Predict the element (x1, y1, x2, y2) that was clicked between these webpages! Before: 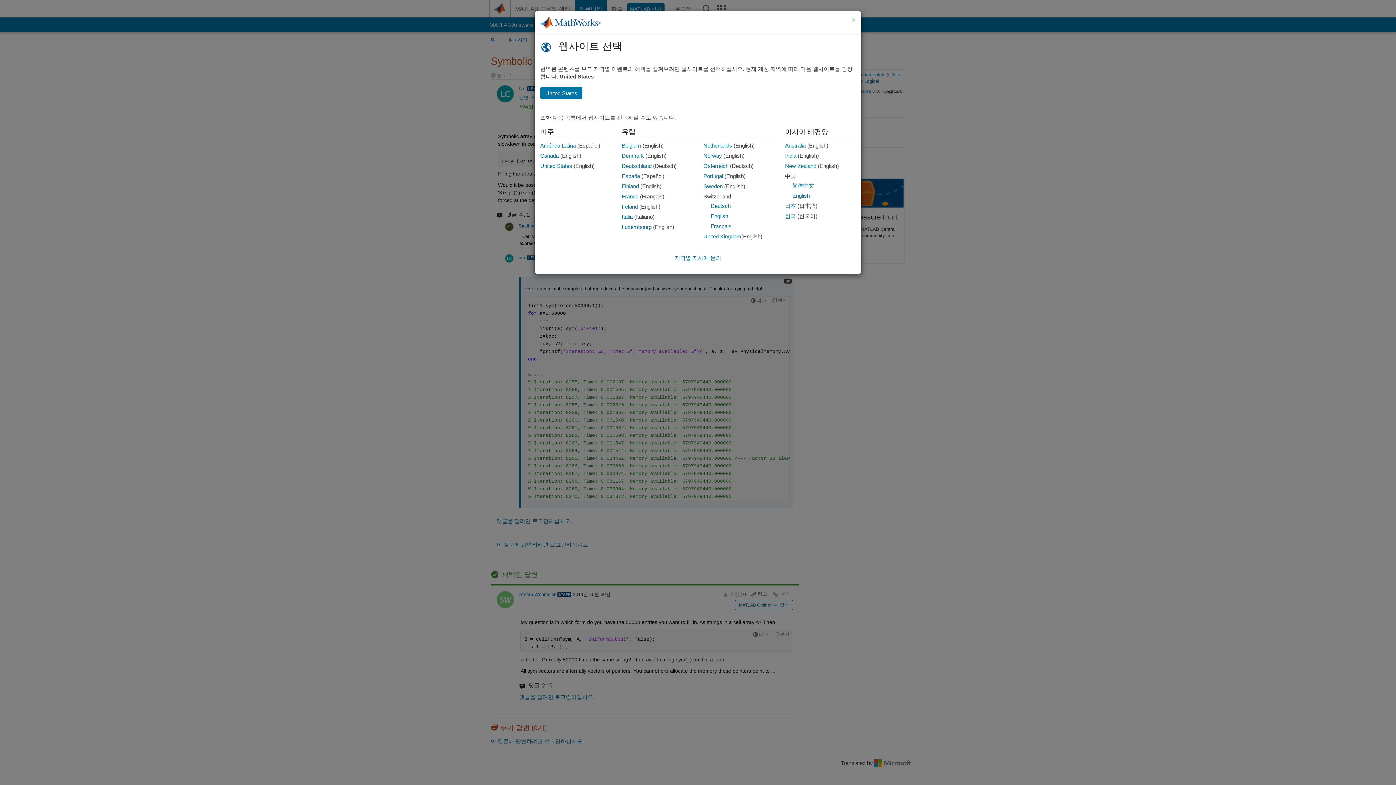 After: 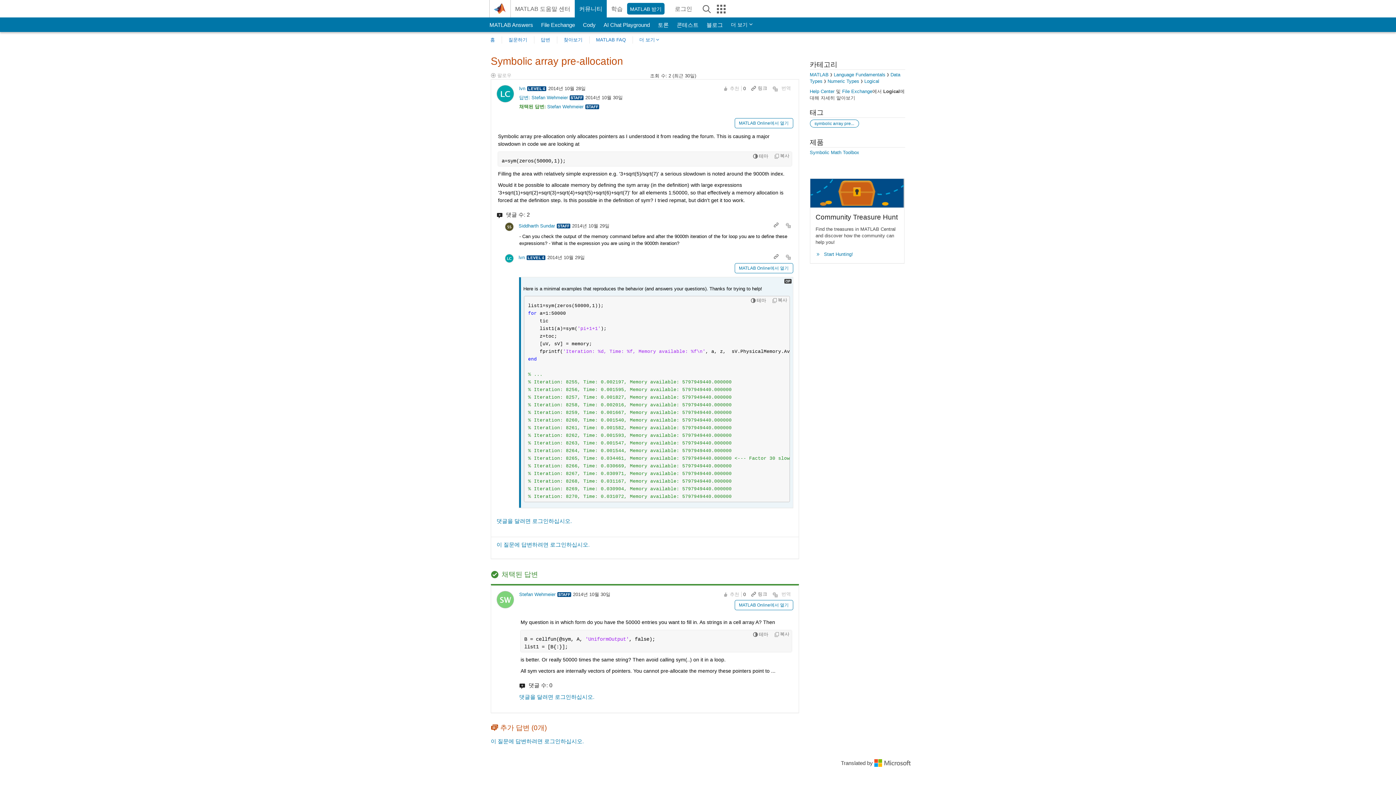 Action: bbox: (785, 213, 796, 219) label: 한국
Korean